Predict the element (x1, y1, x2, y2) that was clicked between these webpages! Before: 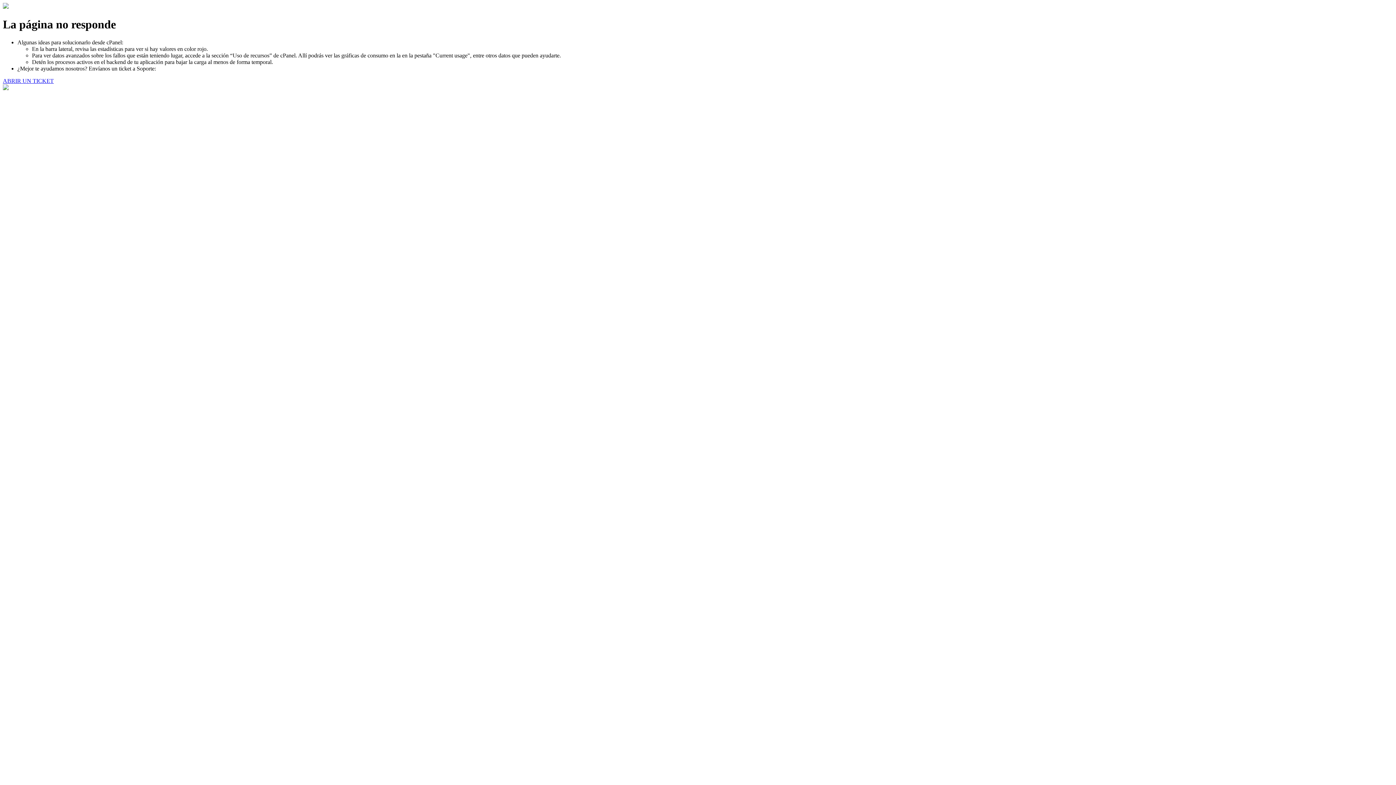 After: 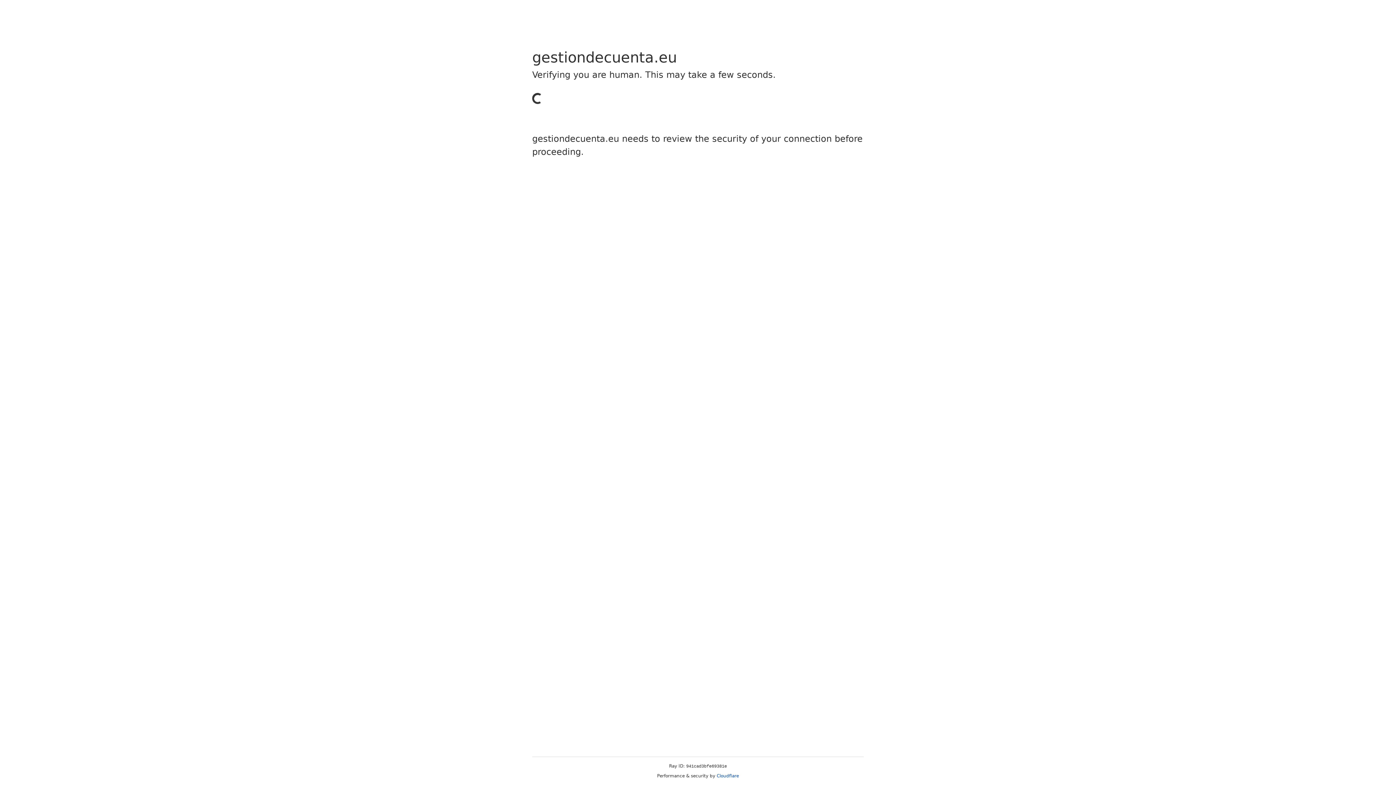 Action: bbox: (2, 77, 53, 83) label: ABRIR UN TICKET